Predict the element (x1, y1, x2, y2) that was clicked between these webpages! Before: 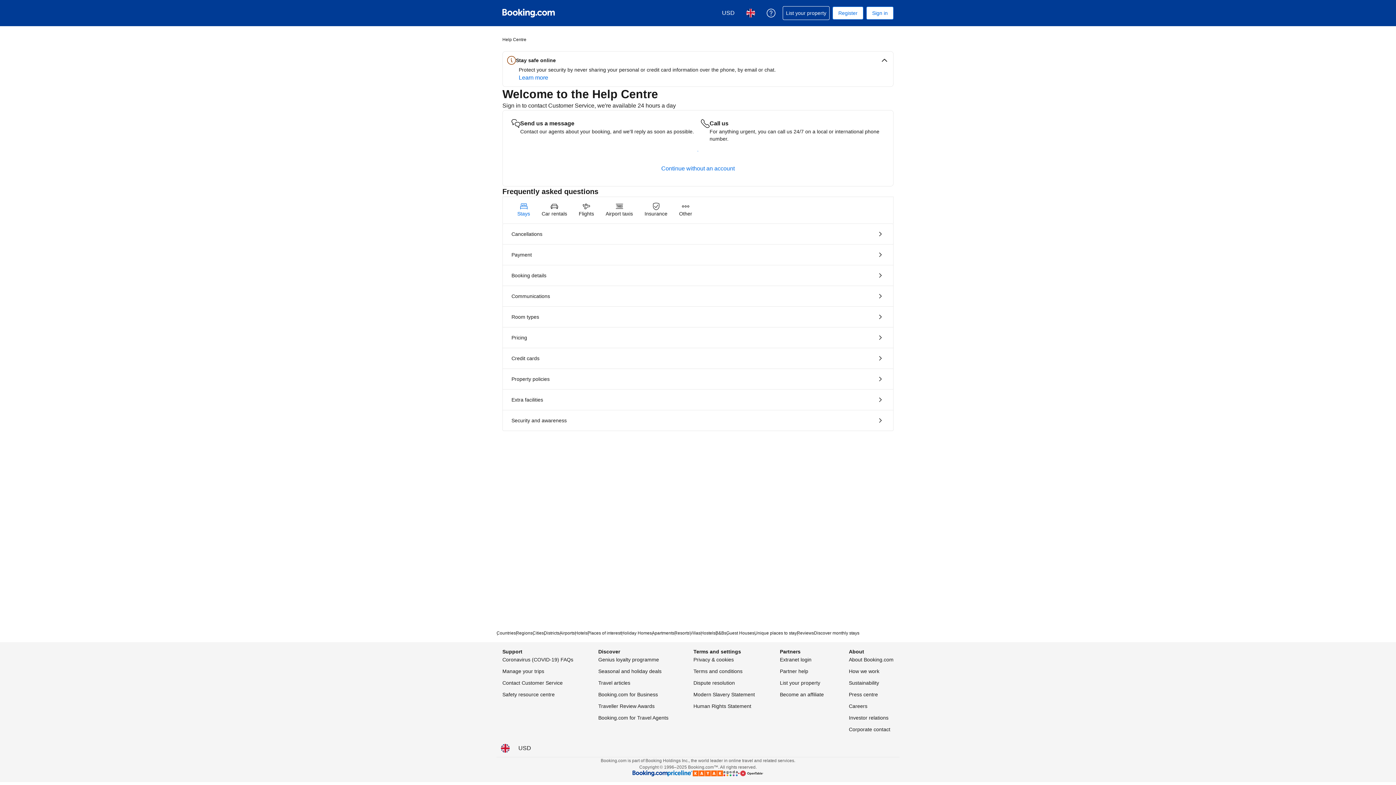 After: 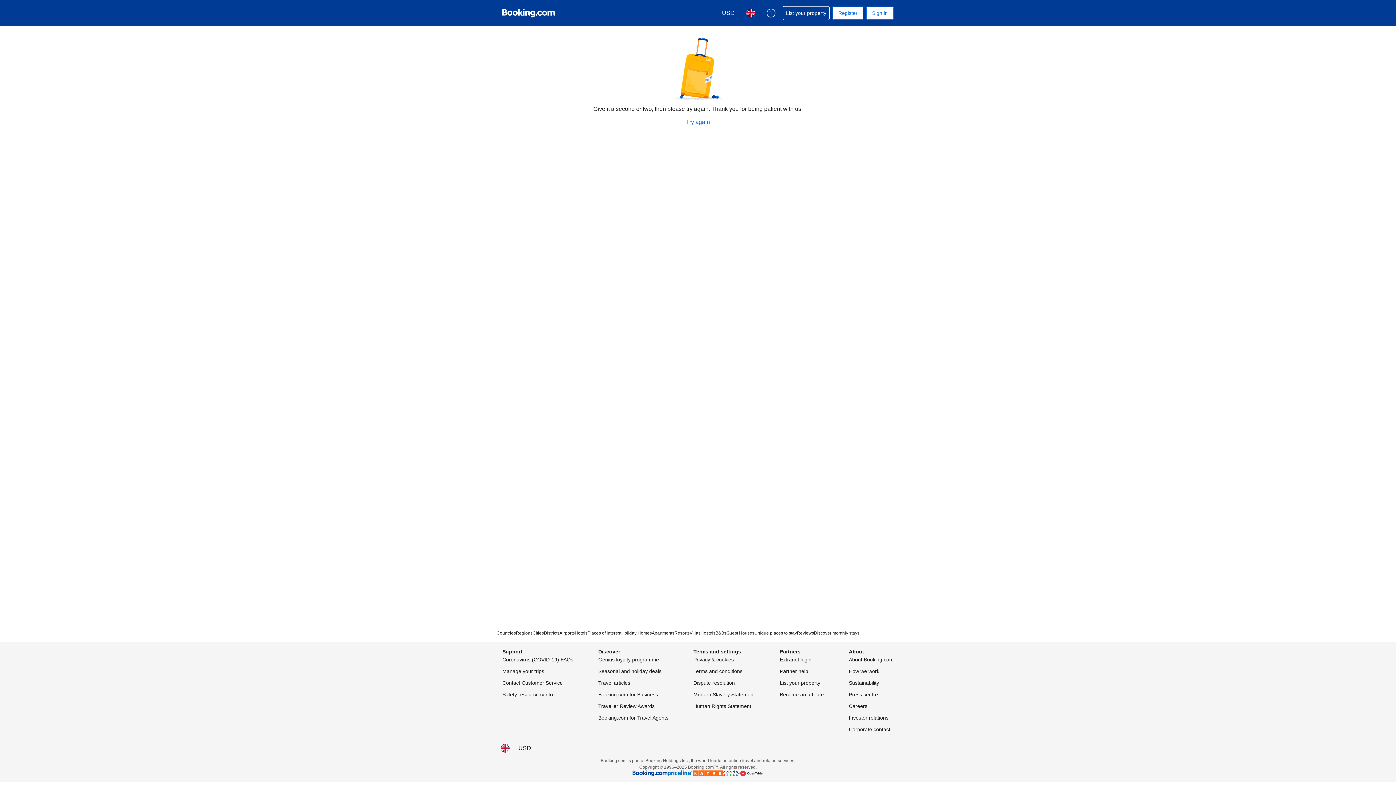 Action: label: Property policies bbox: (502, 369, 893, 389)